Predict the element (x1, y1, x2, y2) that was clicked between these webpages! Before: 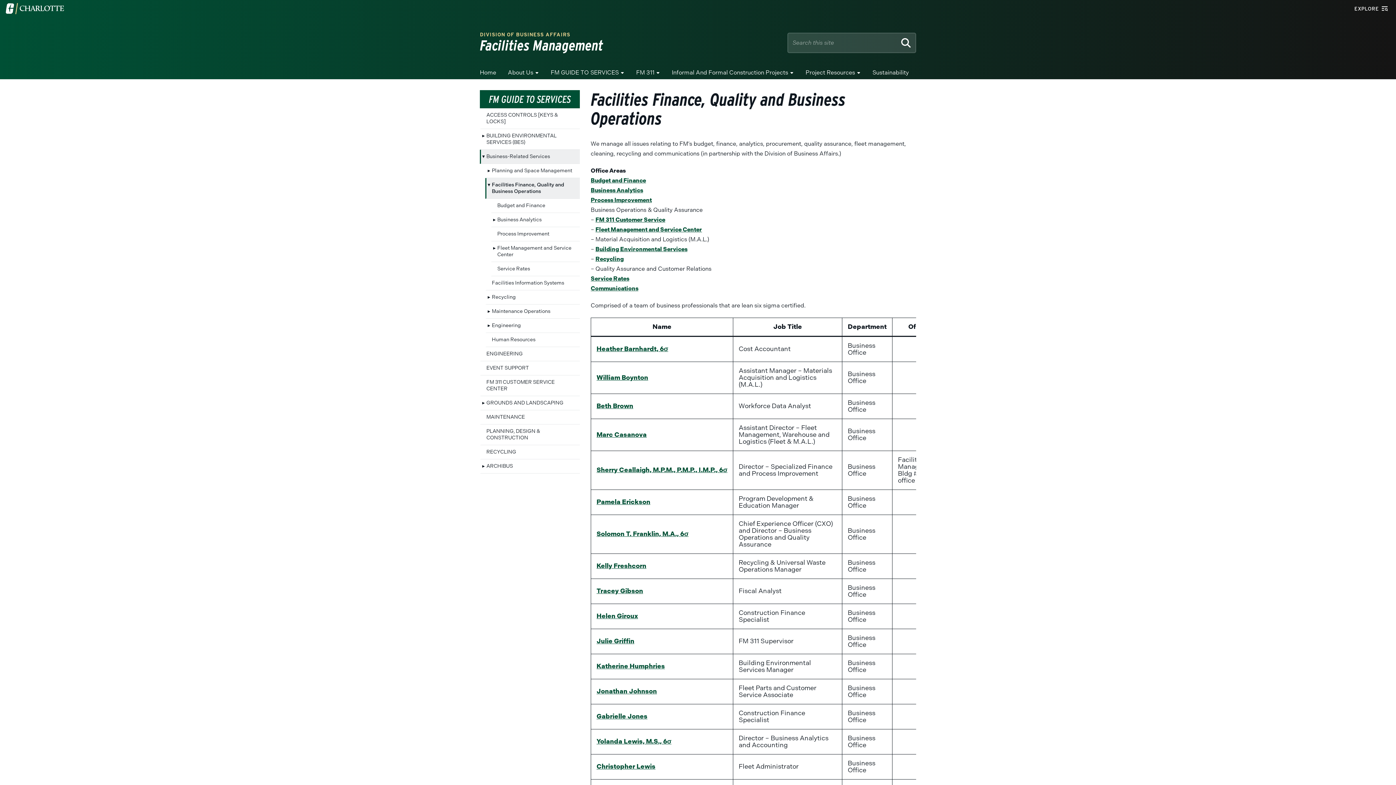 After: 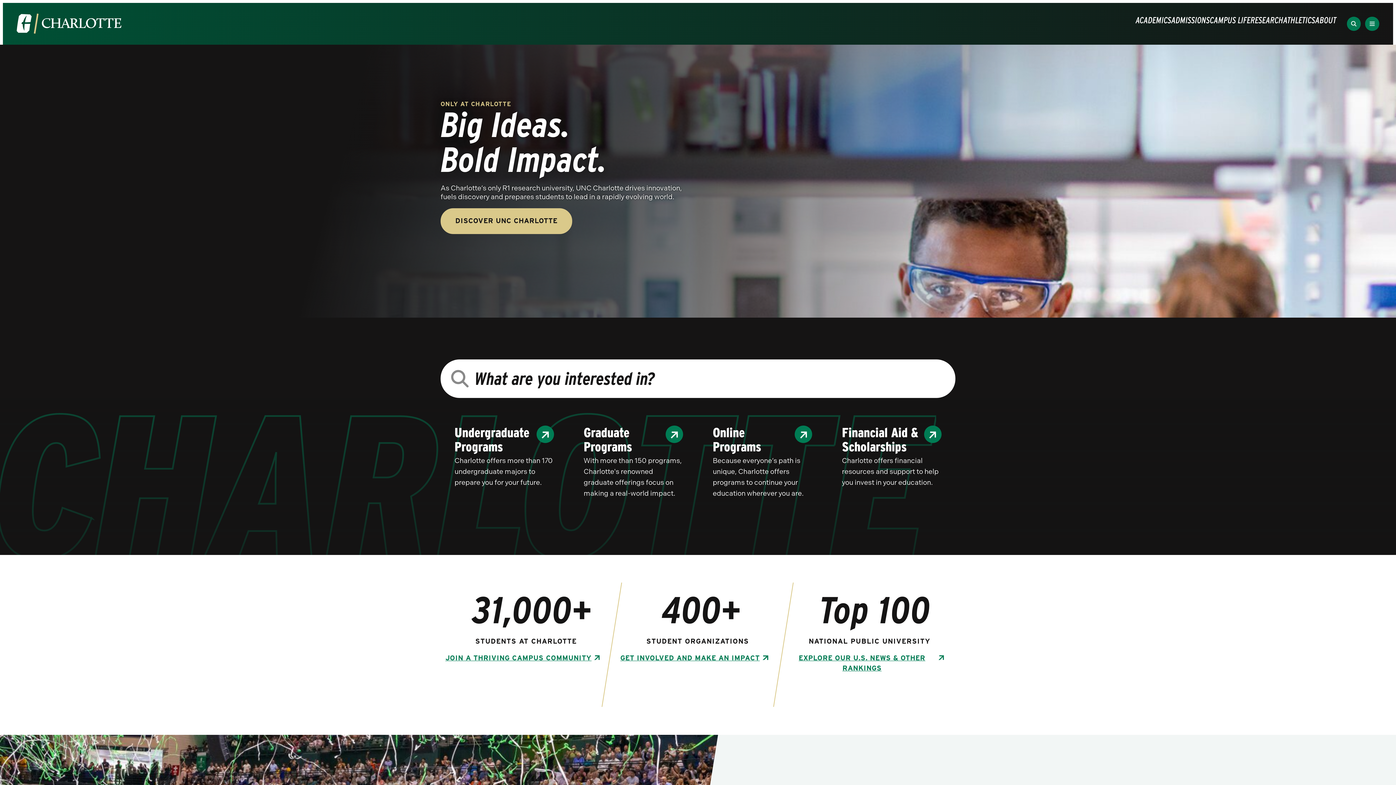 Action: label: Visit the University of North Carolina at Charlotte homepage bbox: (0, 0, 69, 17)